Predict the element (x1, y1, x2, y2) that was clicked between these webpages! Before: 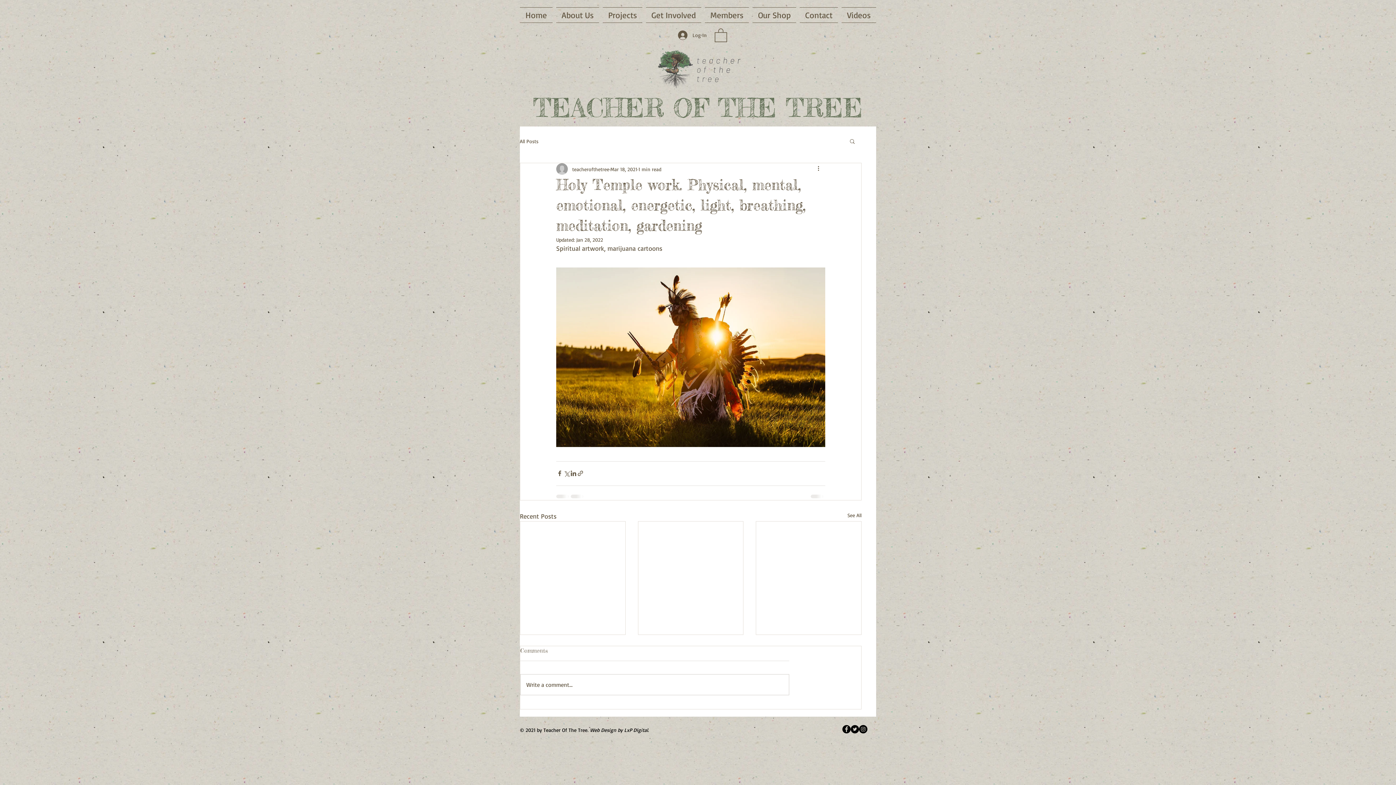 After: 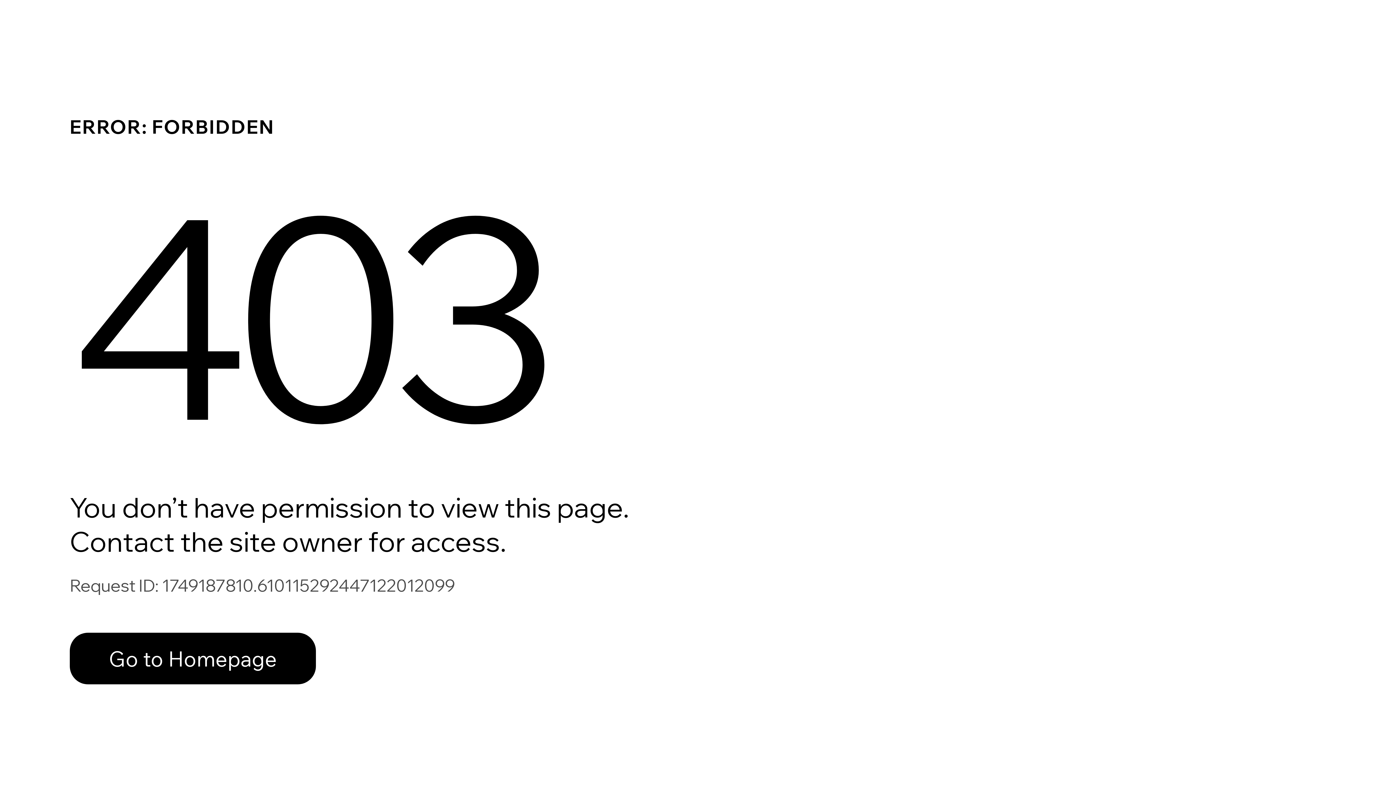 Action: label: Videos bbox: (840, 7, 876, 22)